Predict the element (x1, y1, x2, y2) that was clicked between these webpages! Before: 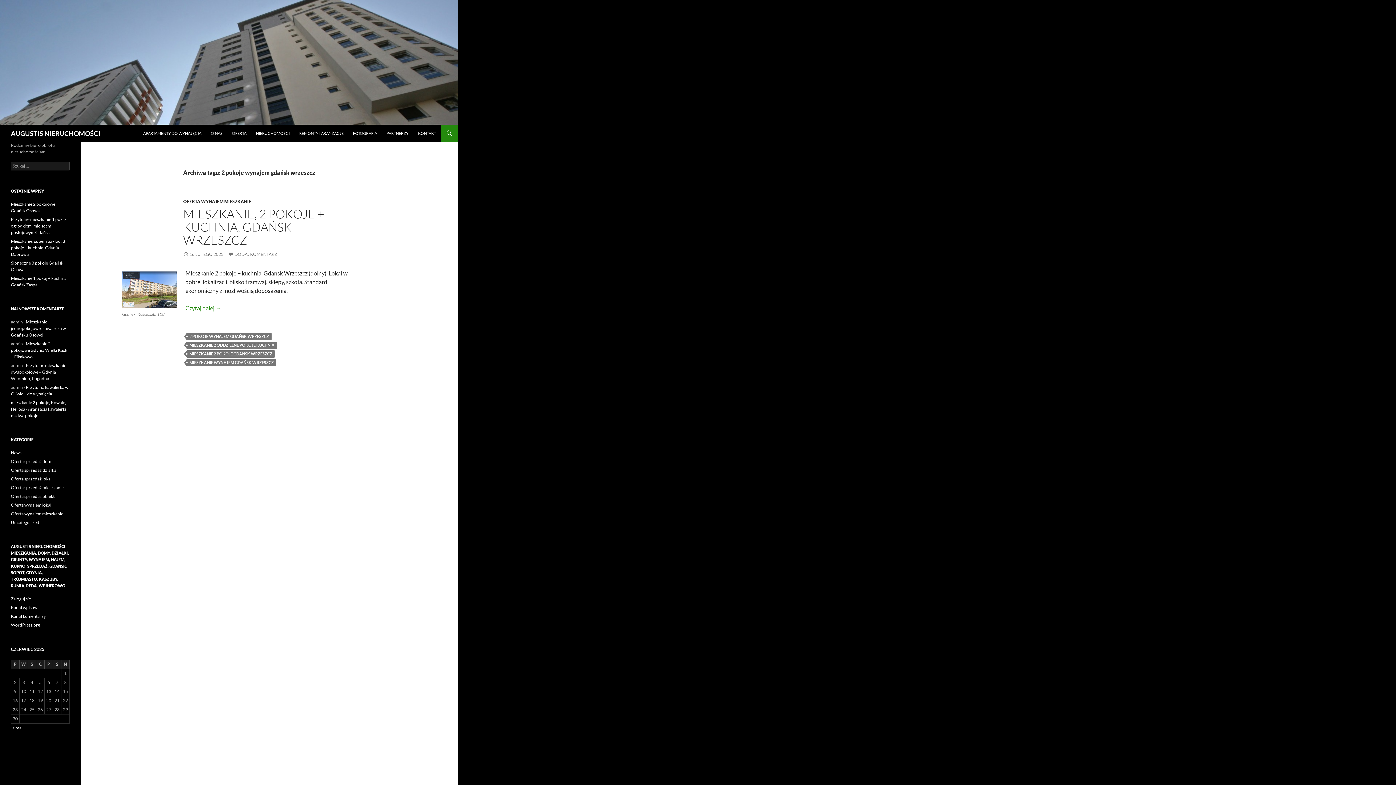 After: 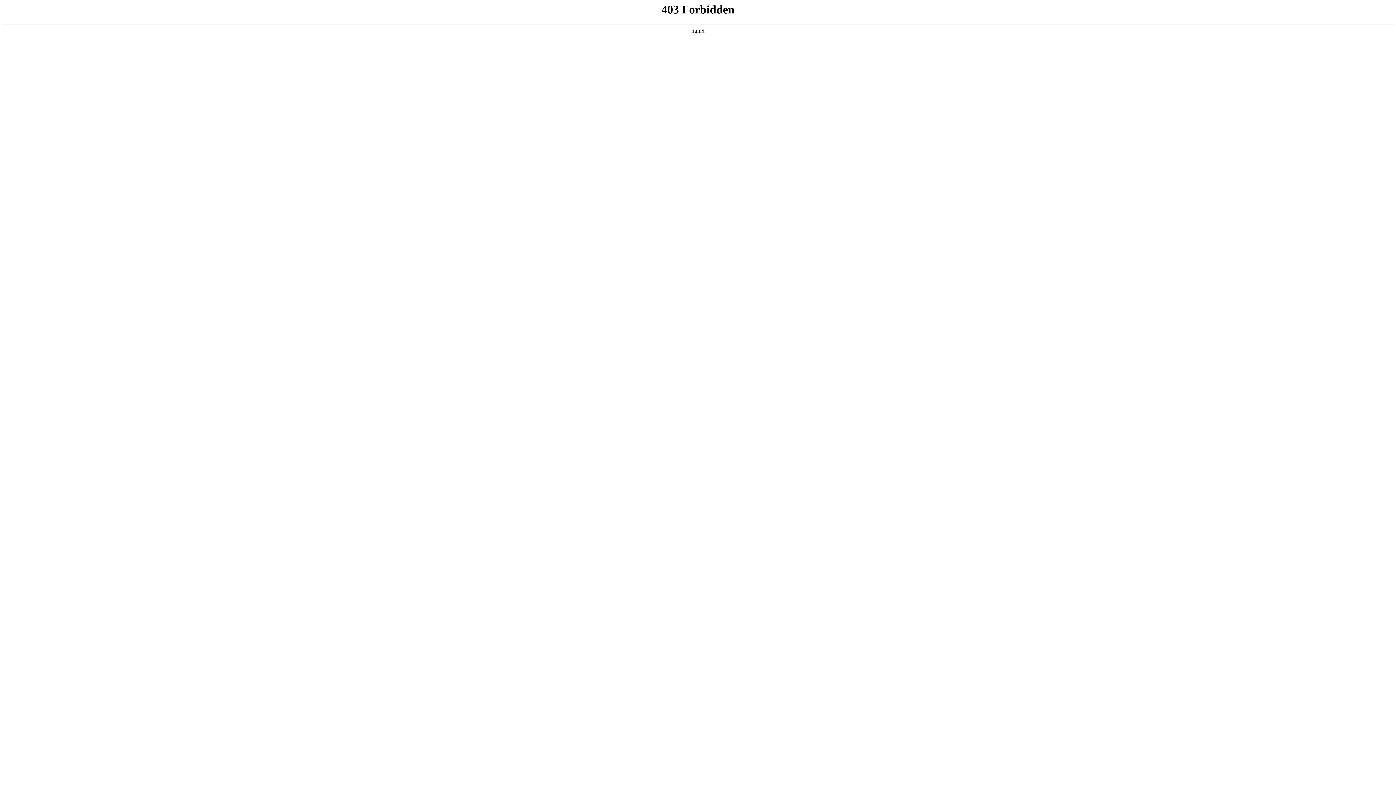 Action: label: WordPress.org bbox: (10, 622, 40, 628)